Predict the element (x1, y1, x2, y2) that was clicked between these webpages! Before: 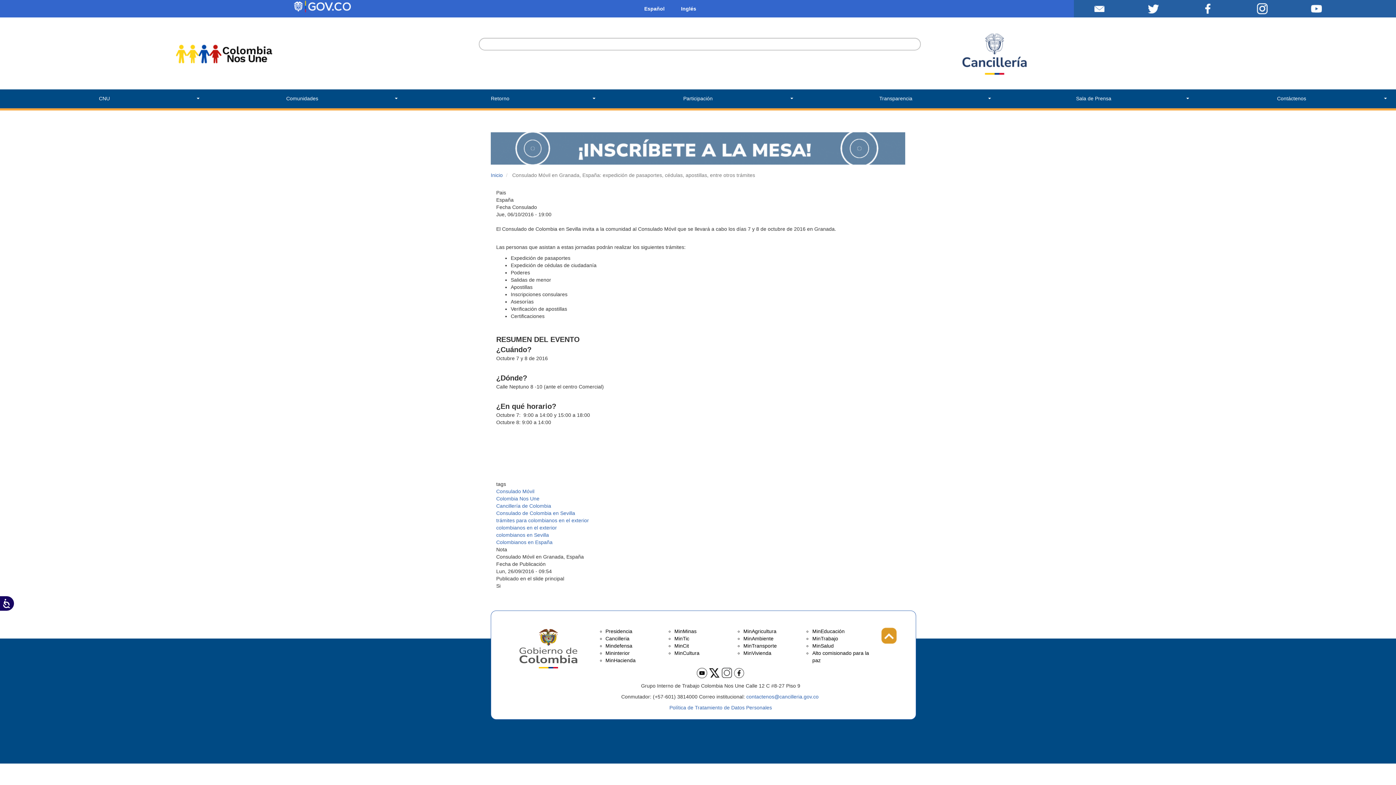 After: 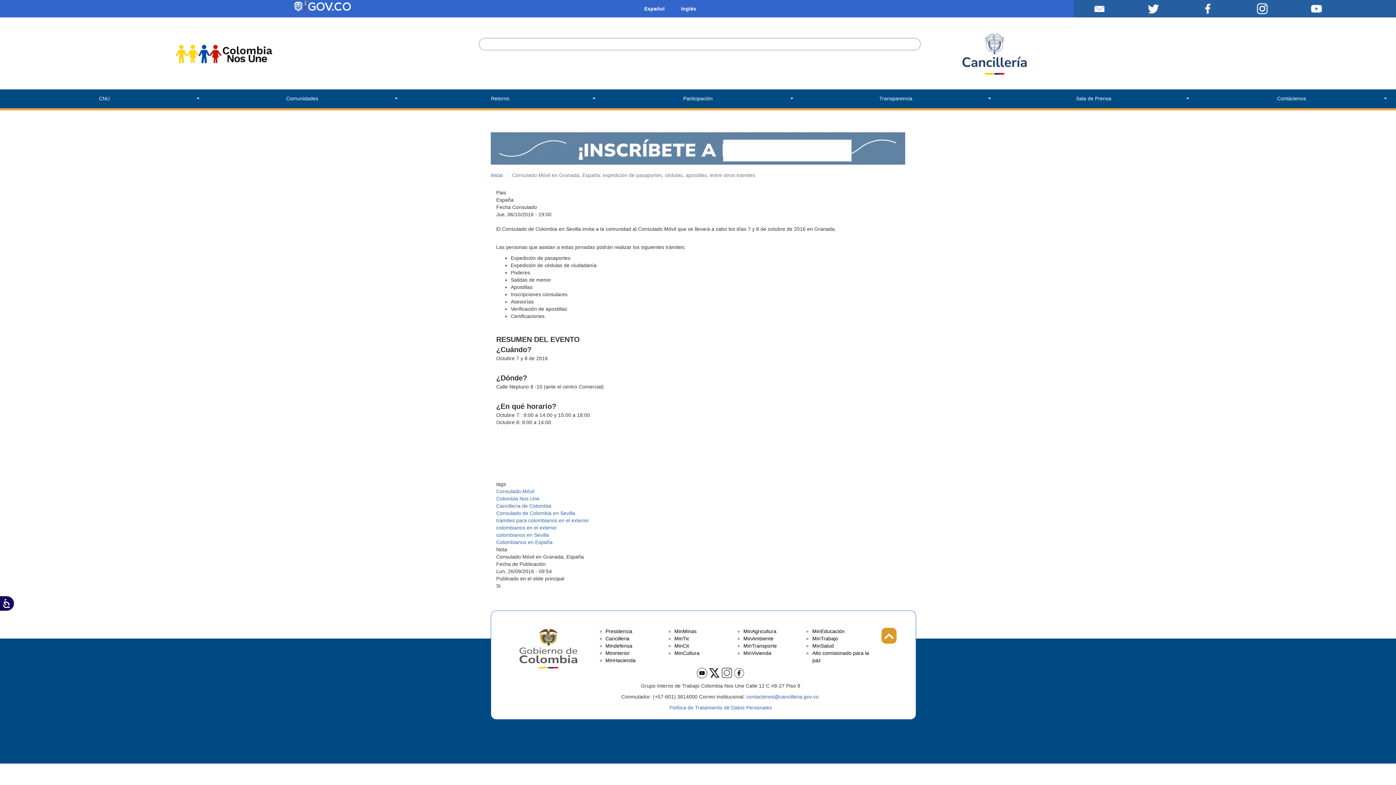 Action: bbox: (881, 632, 897, 638)